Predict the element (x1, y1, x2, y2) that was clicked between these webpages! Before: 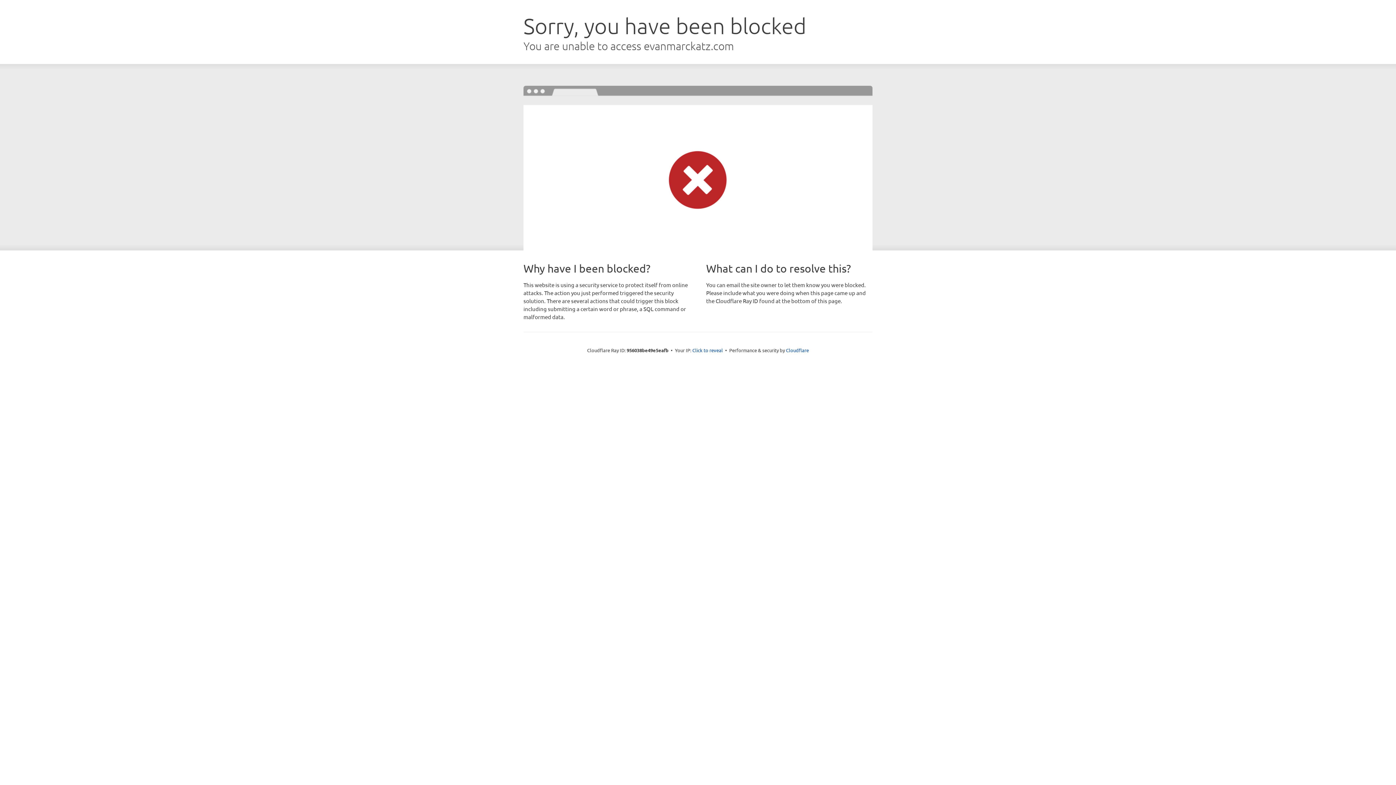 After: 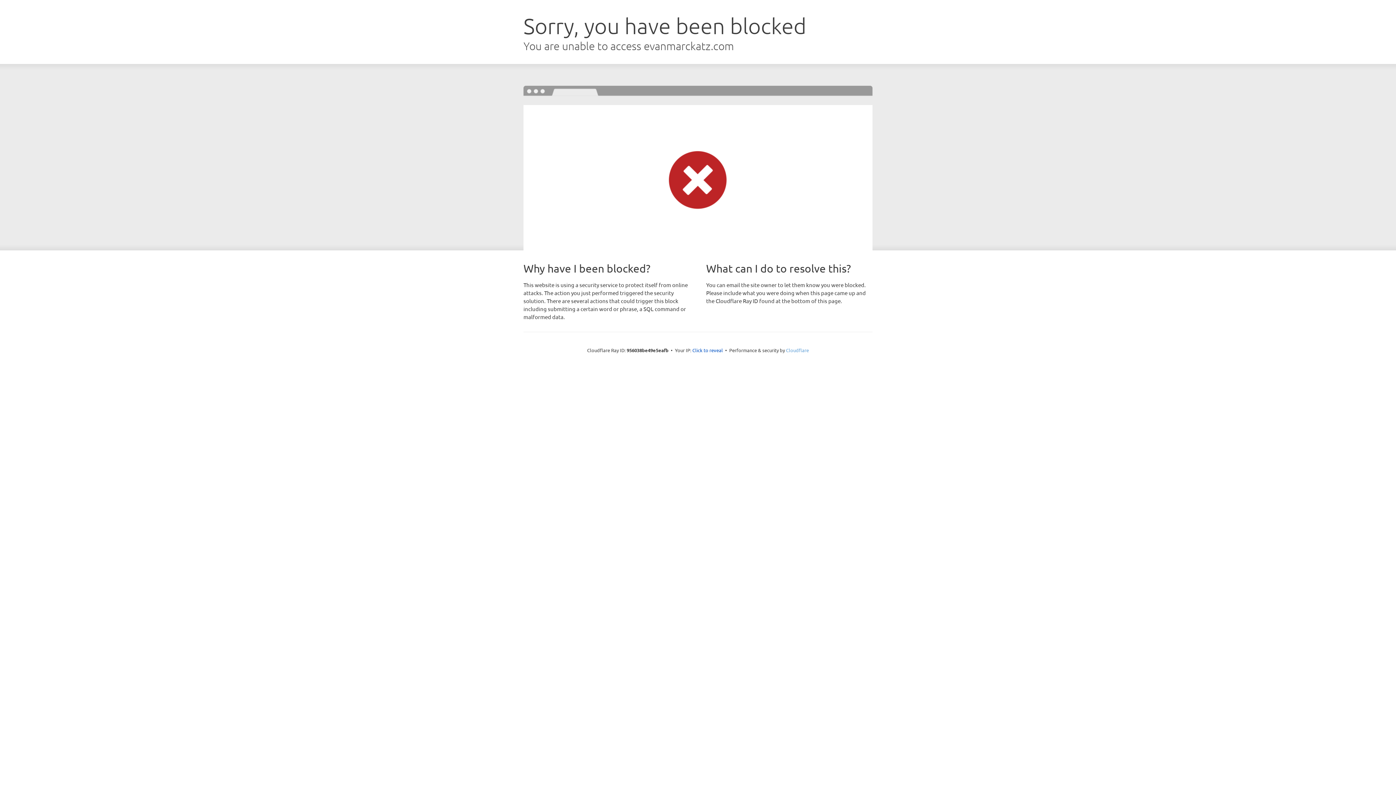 Action: bbox: (786, 347, 809, 353) label: Cloudflare